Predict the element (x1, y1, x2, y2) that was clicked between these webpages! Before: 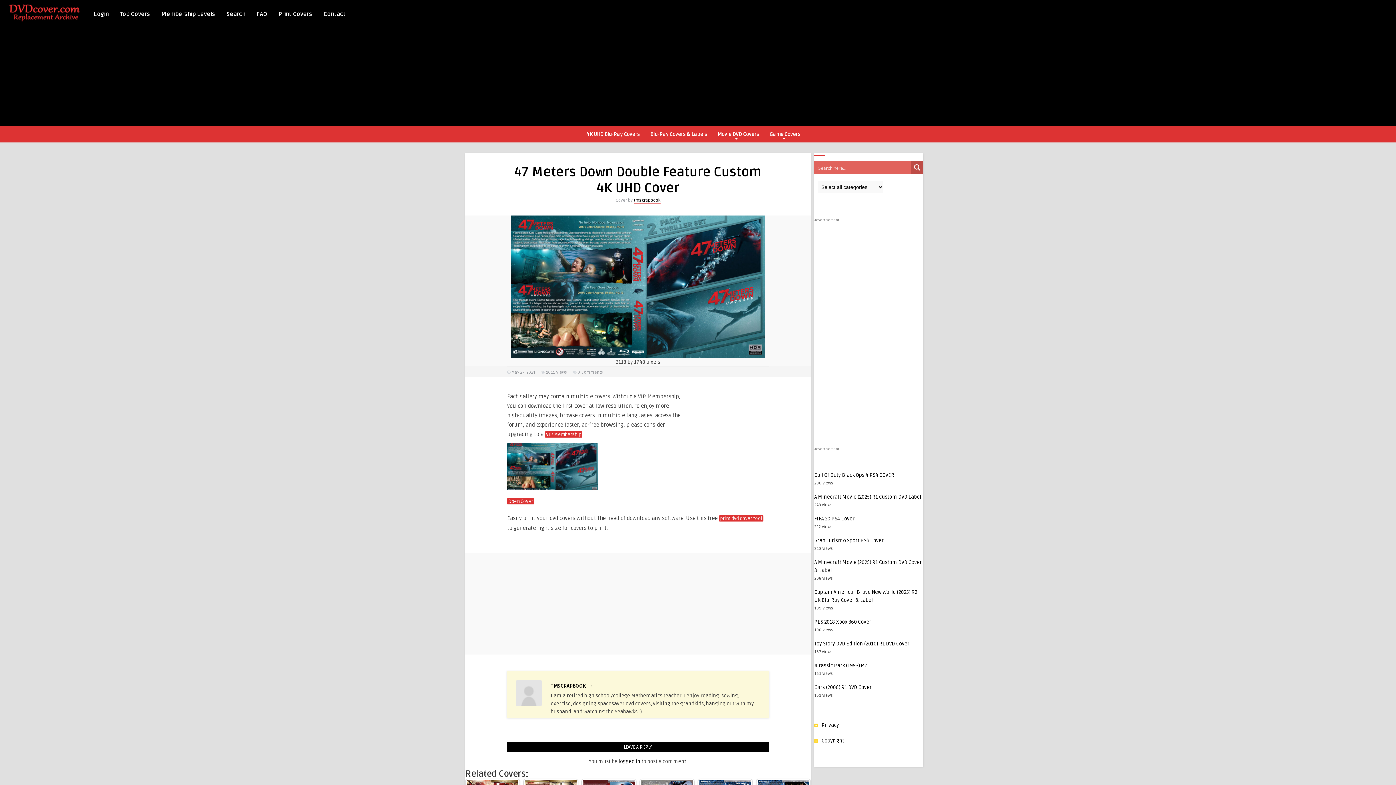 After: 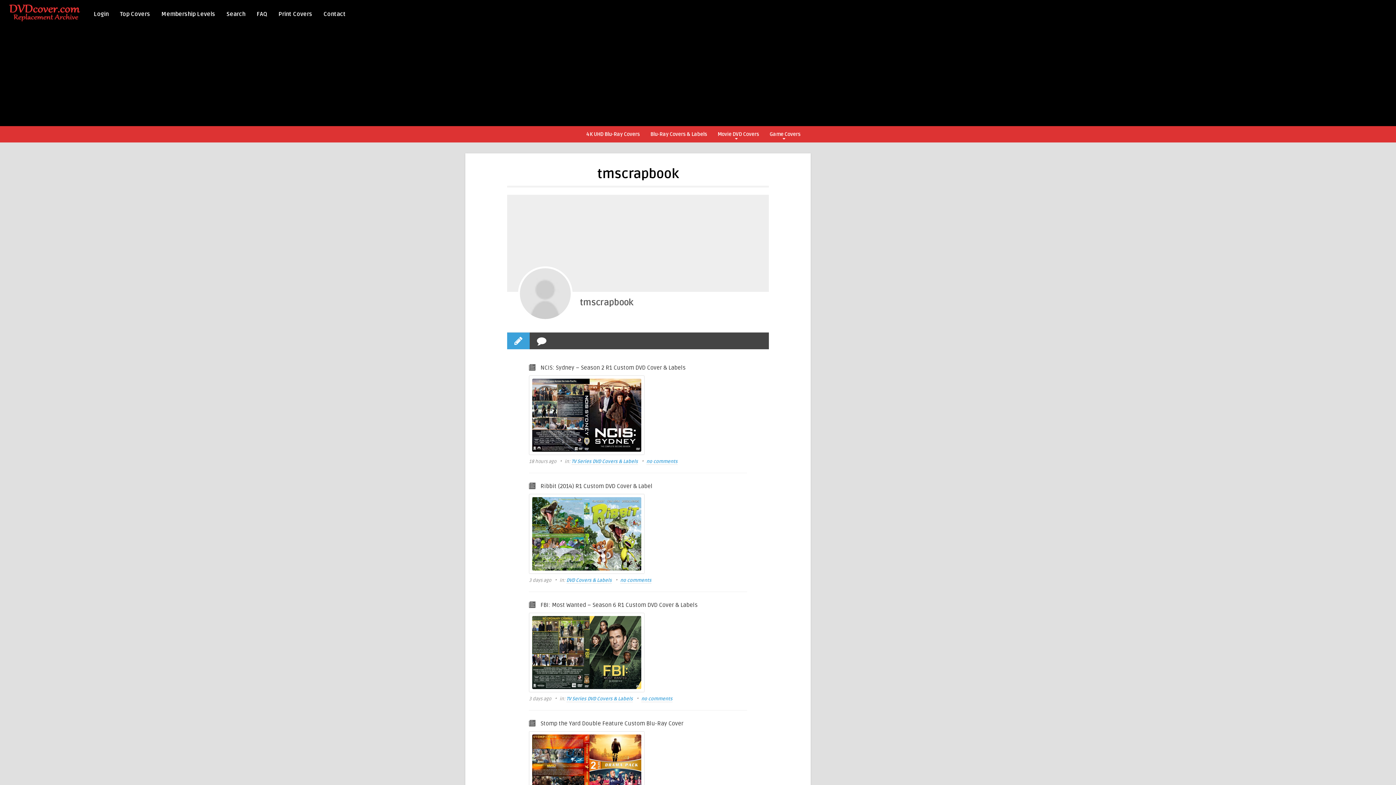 Action: bbox: (634, 197, 660, 203) label: tmscrapbook